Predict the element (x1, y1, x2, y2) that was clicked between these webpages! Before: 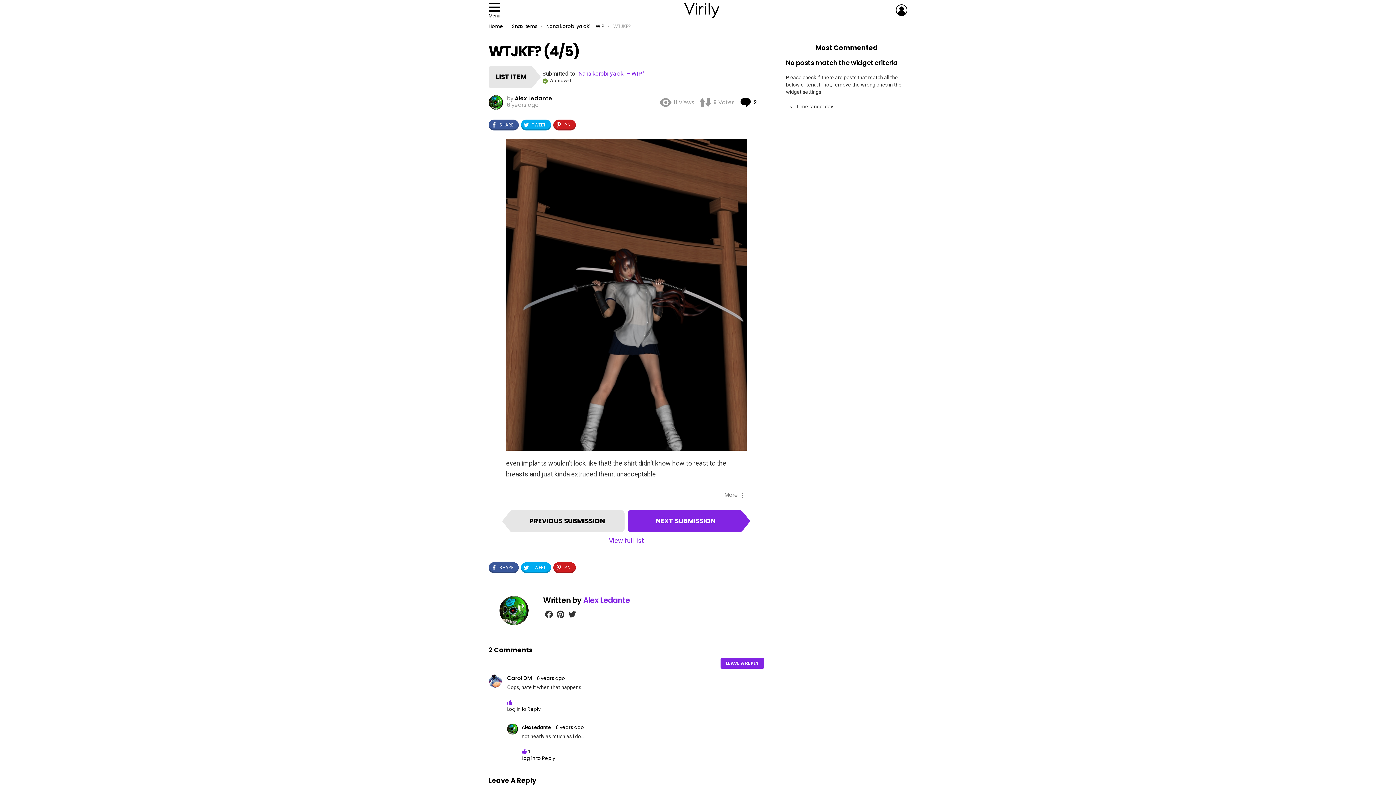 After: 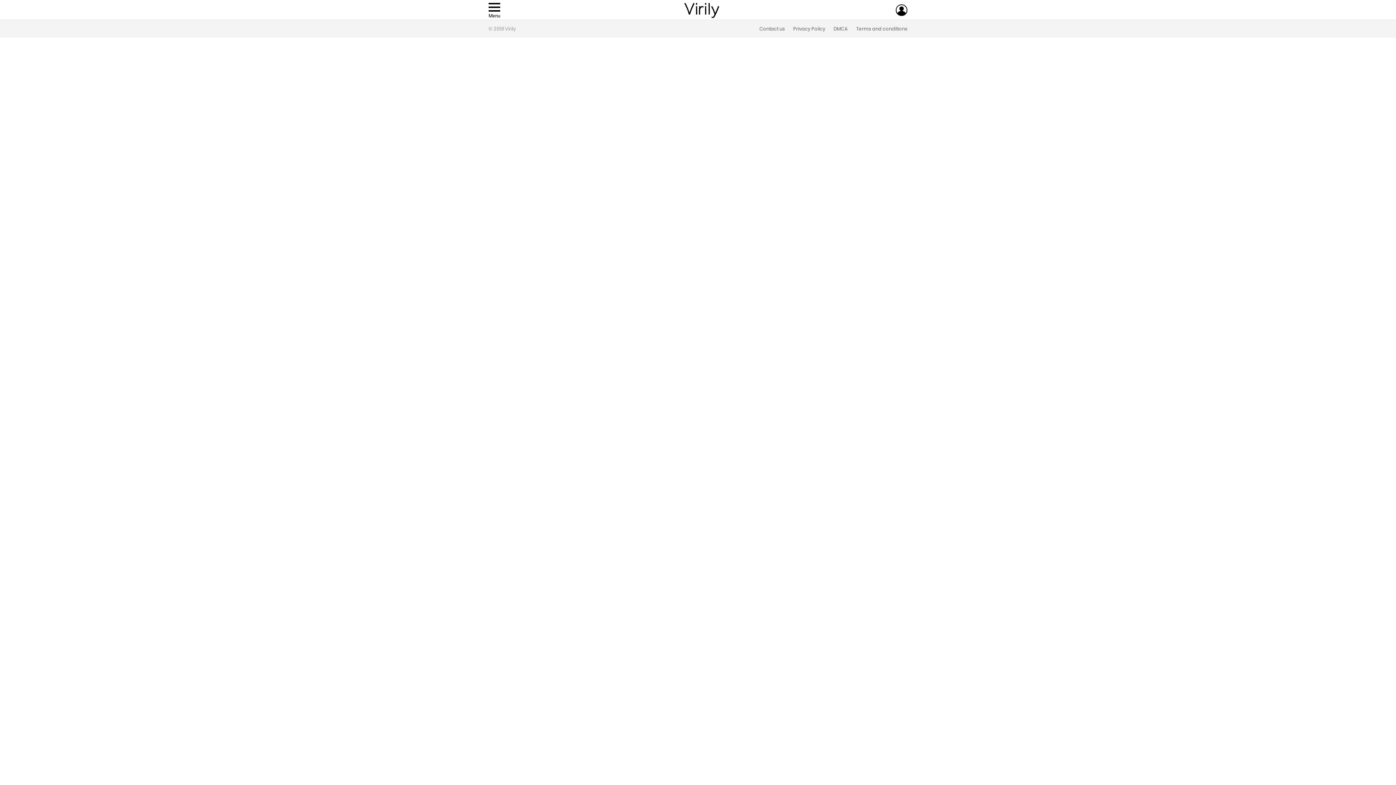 Action: label: Alex Ledante bbox: (583, 595, 630, 605)